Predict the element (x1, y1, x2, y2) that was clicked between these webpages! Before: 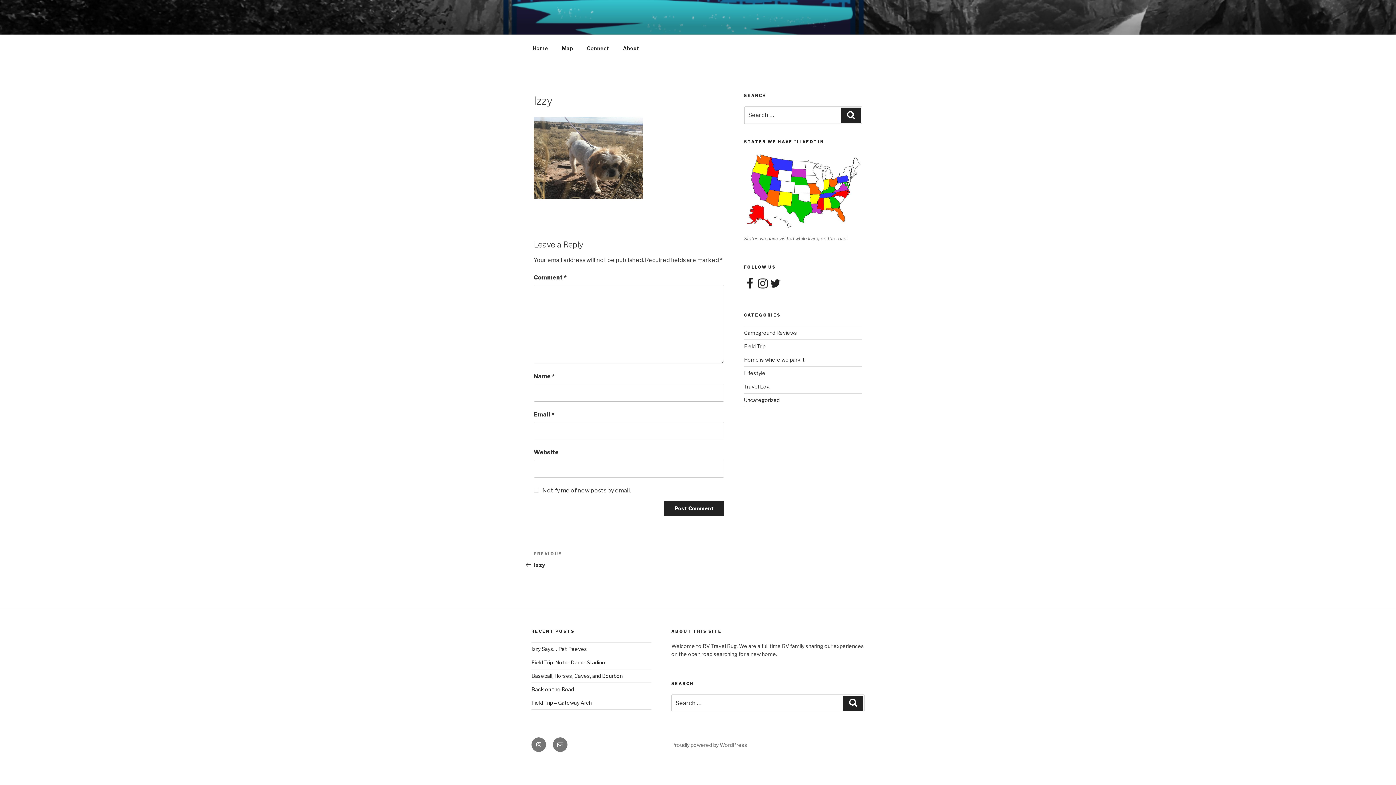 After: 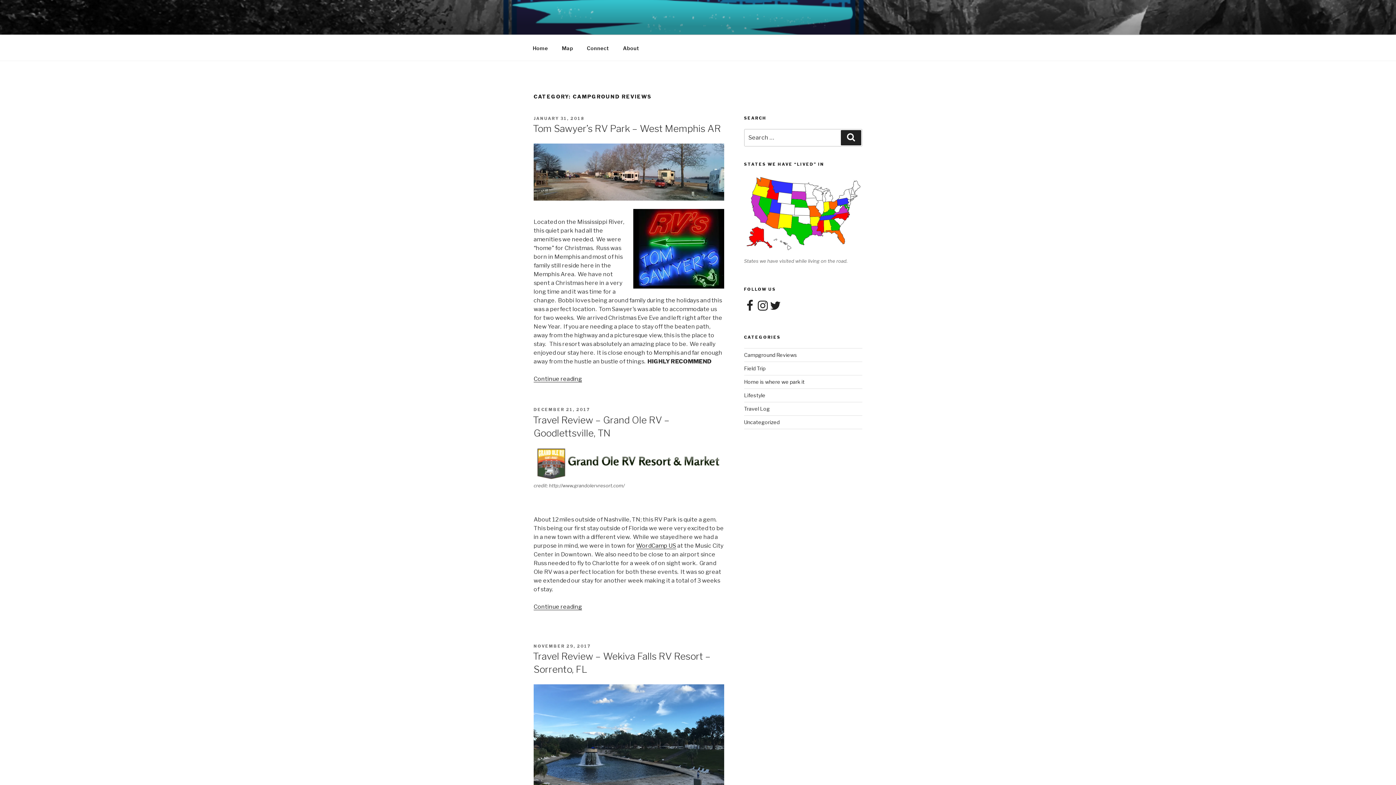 Action: label: Campground Reviews bbox: (744, 329, 797, 335)